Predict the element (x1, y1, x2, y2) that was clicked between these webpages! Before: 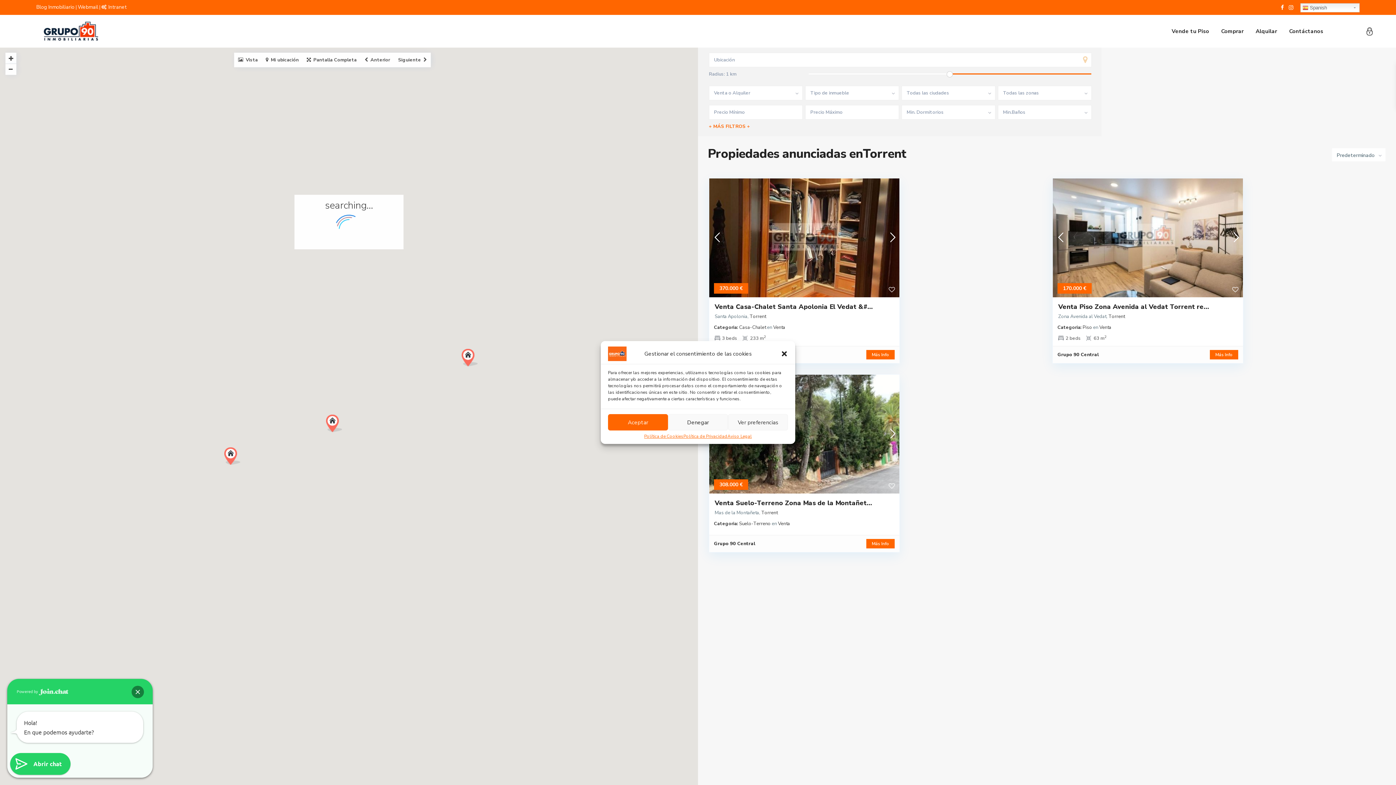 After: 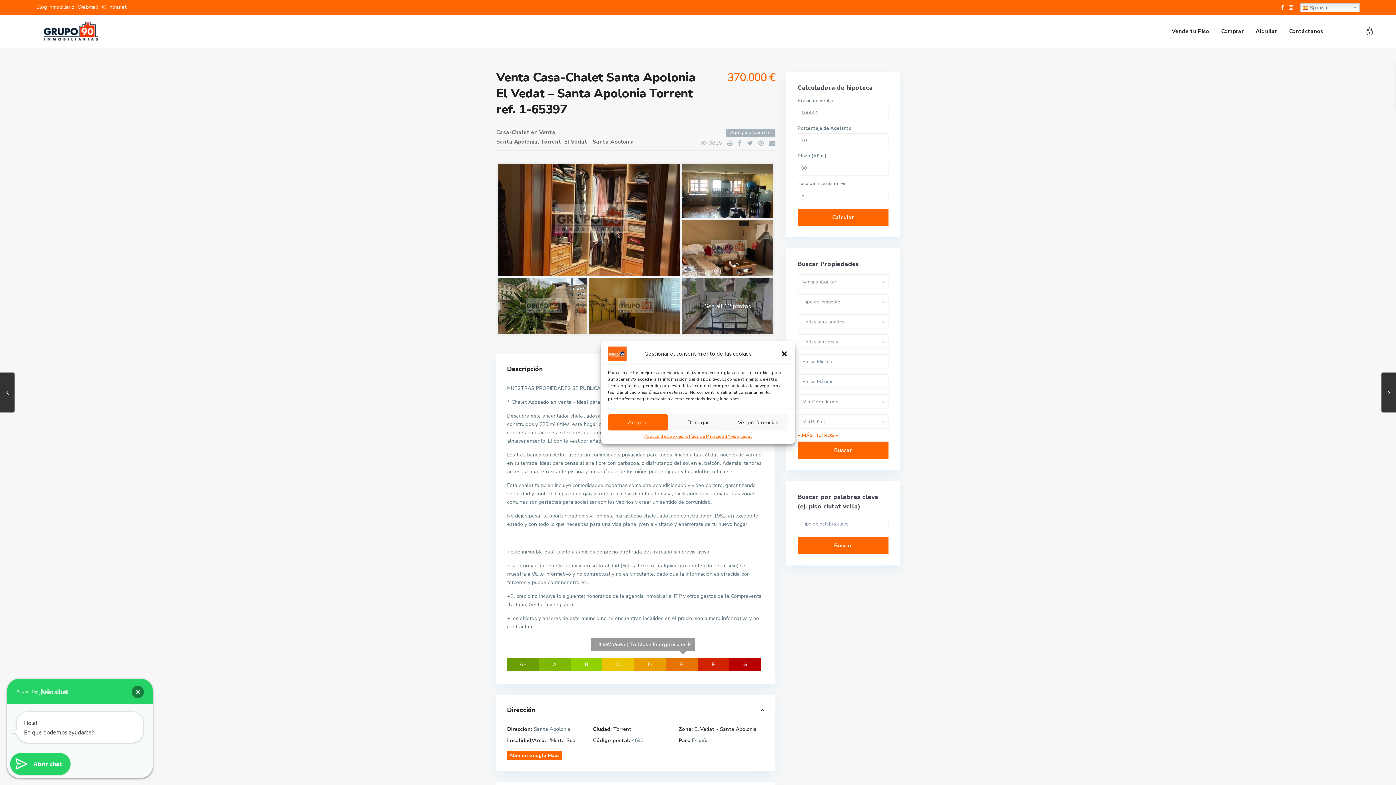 Action: bbox: (714, 302, 873, 311) label: Venta Casa-Chalet Santa Apolonia El Vedat &#...